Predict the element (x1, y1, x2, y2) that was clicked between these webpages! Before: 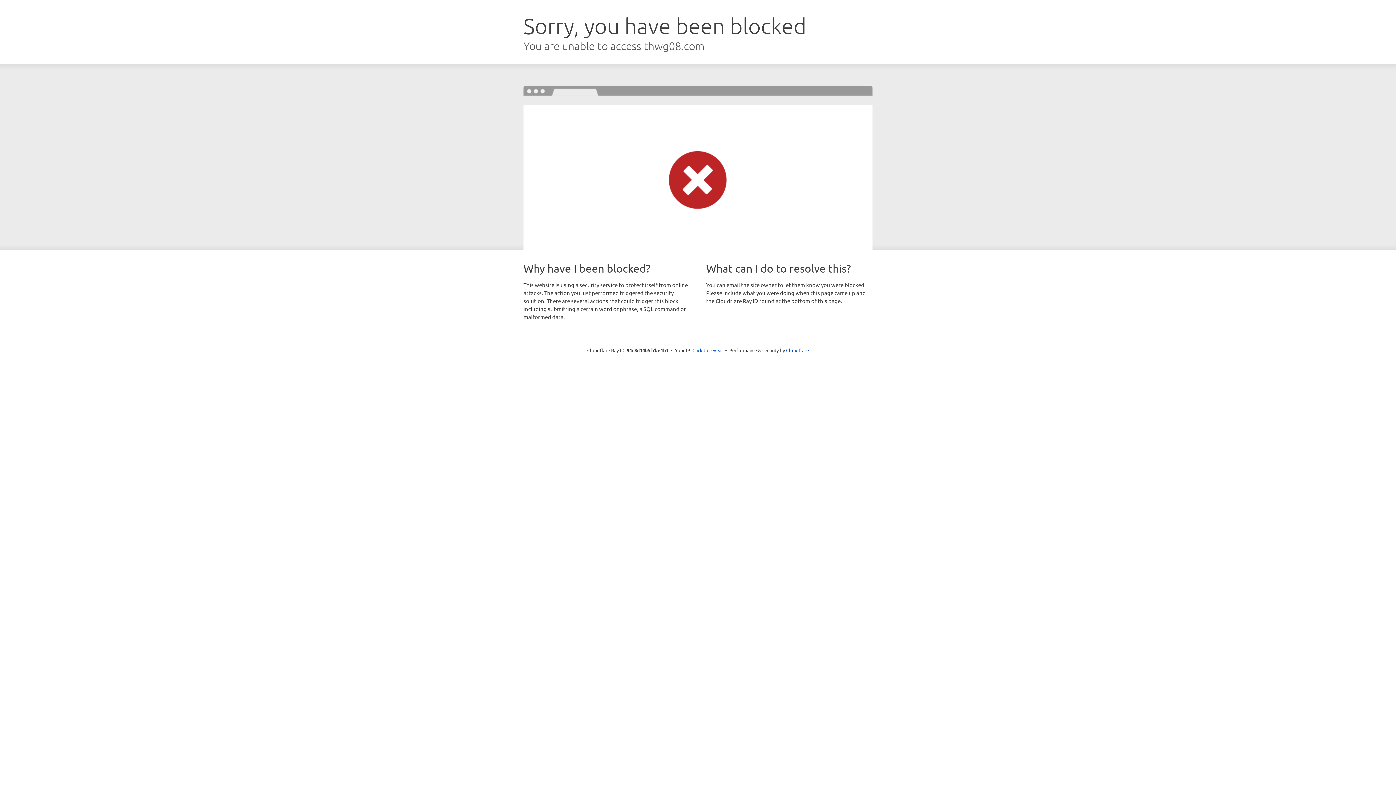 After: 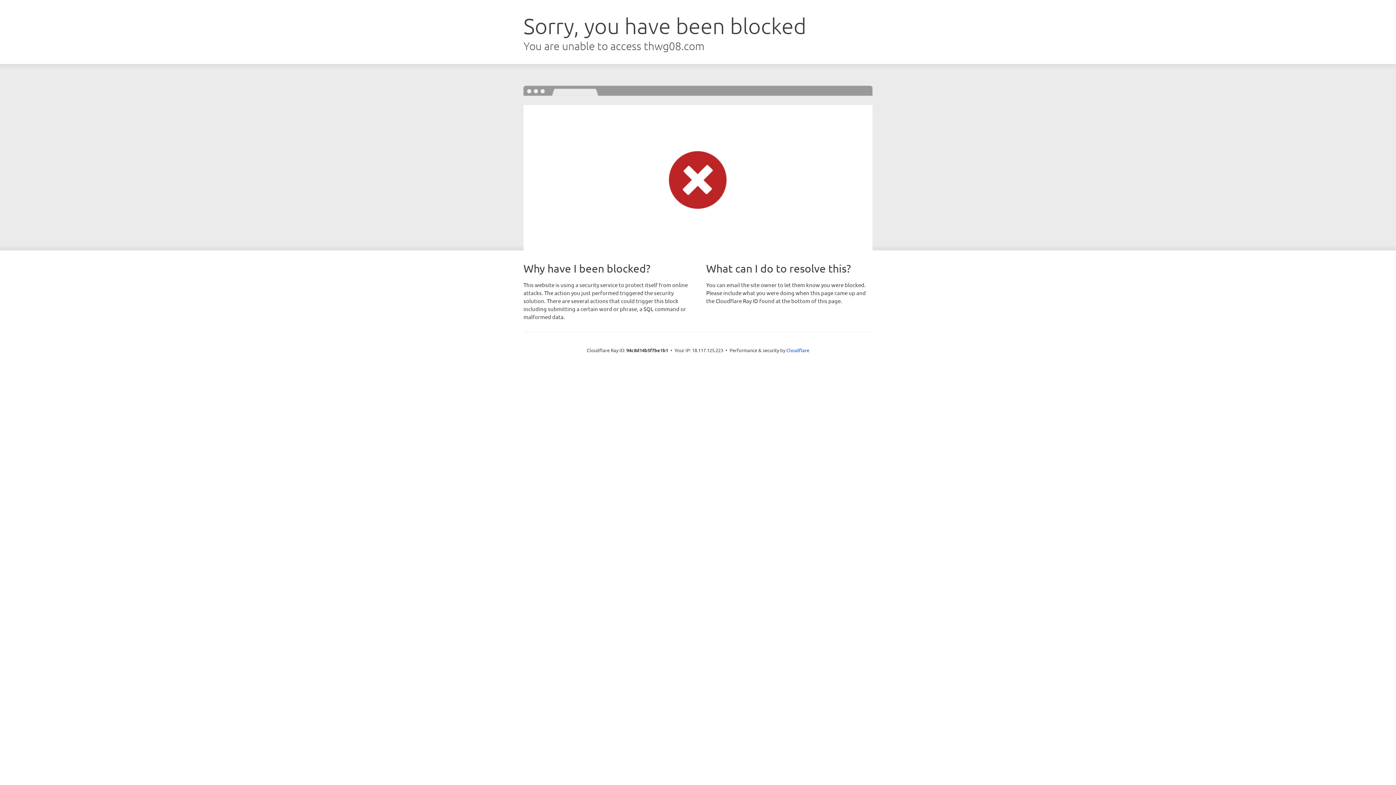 Action: label: Click to reveal bbox: (692, 346, 723, 353)